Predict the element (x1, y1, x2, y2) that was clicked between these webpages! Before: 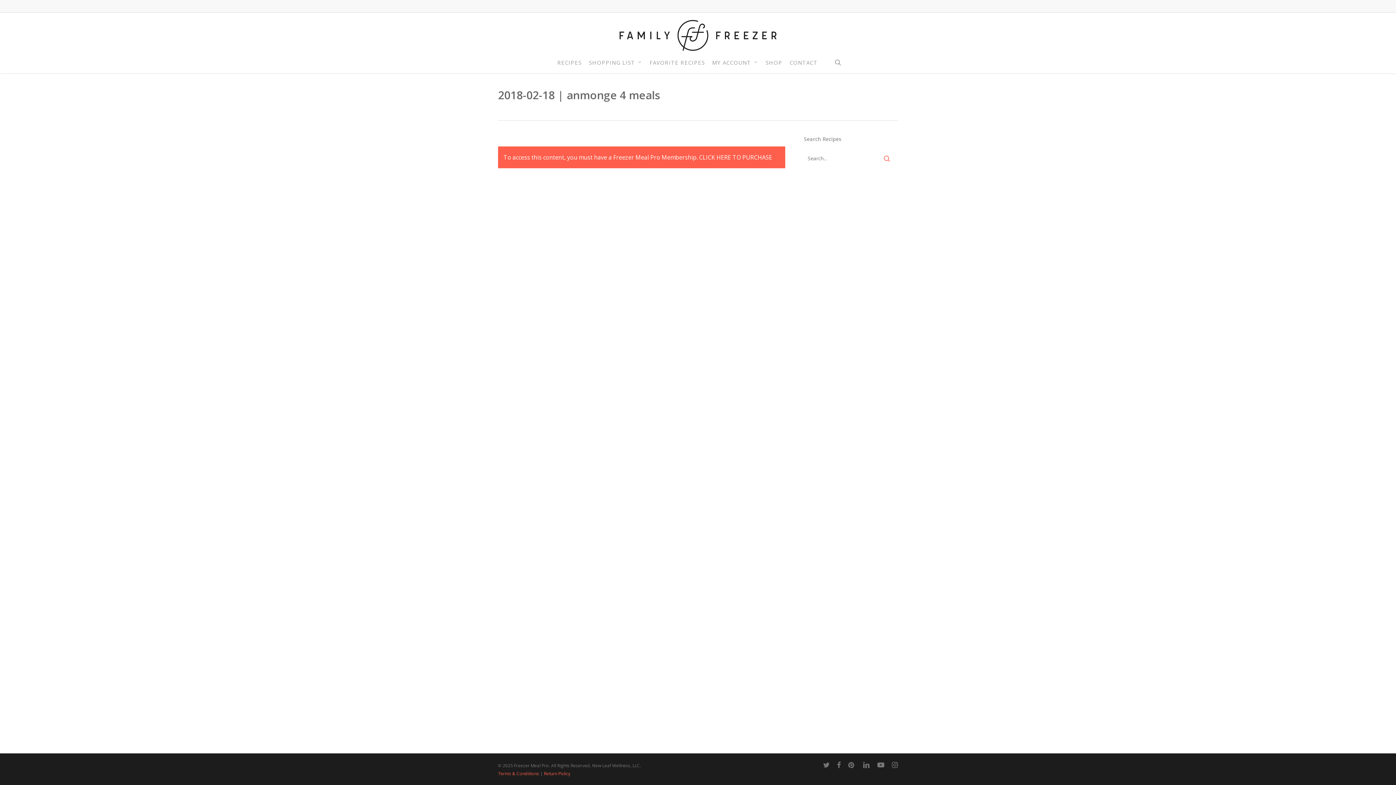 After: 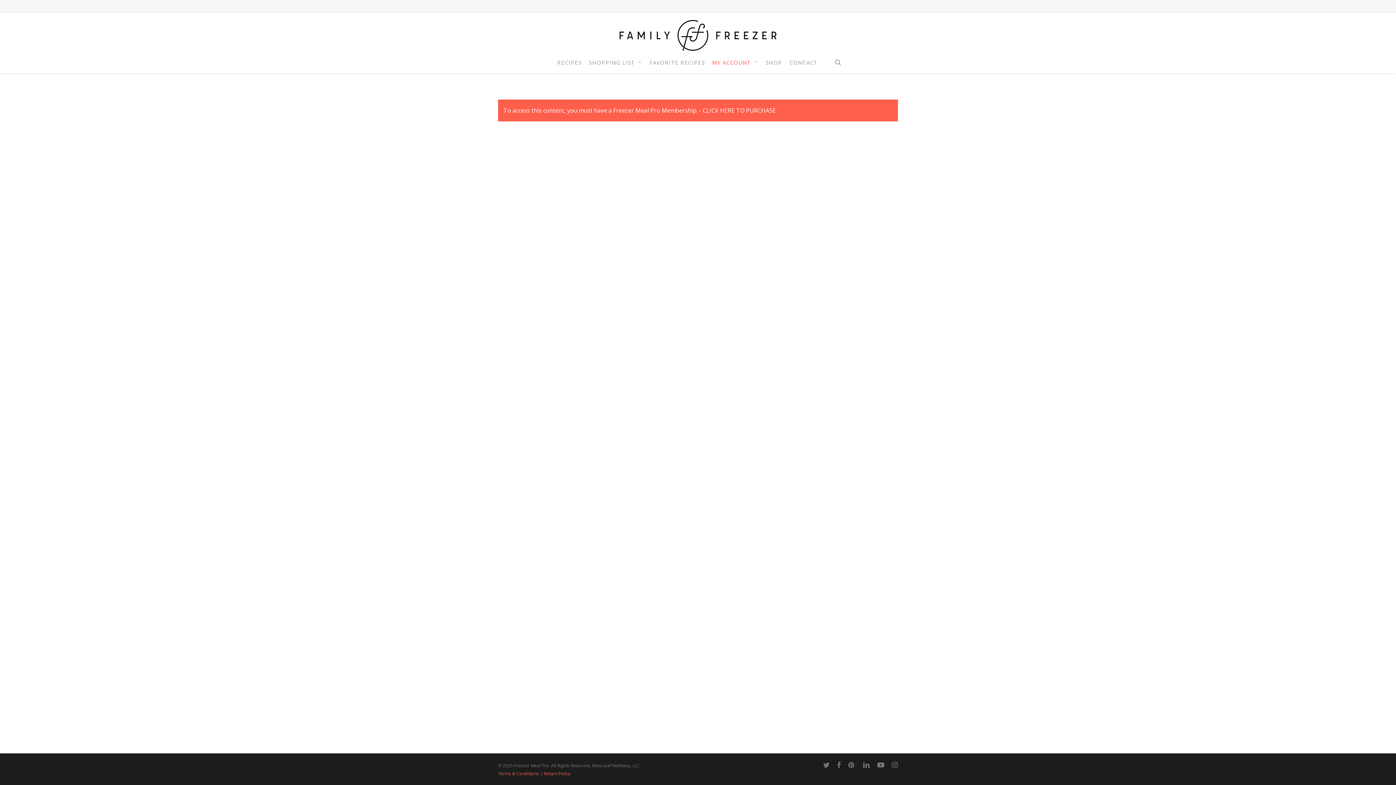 Action: bbox: (708, 59, 762, 65) label: MY ACCOUNT